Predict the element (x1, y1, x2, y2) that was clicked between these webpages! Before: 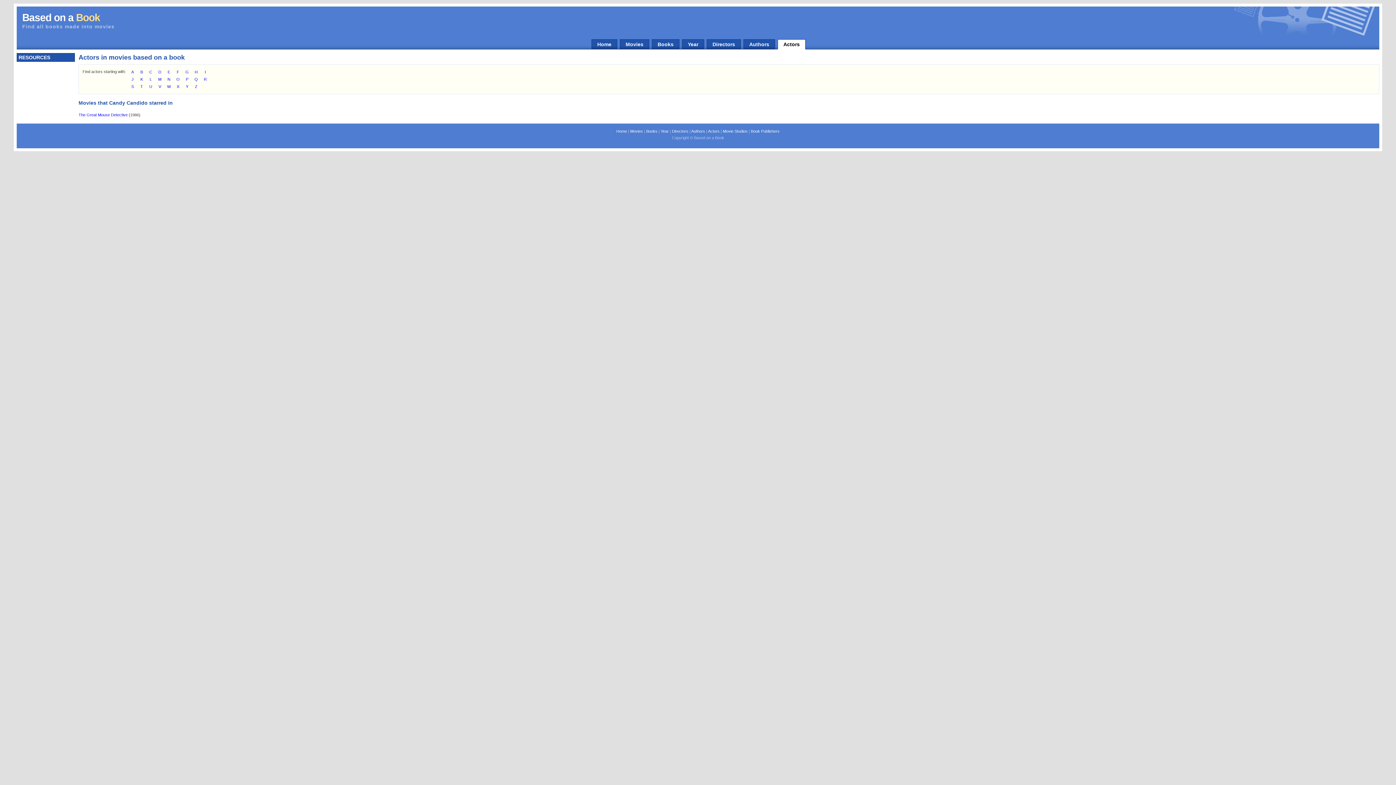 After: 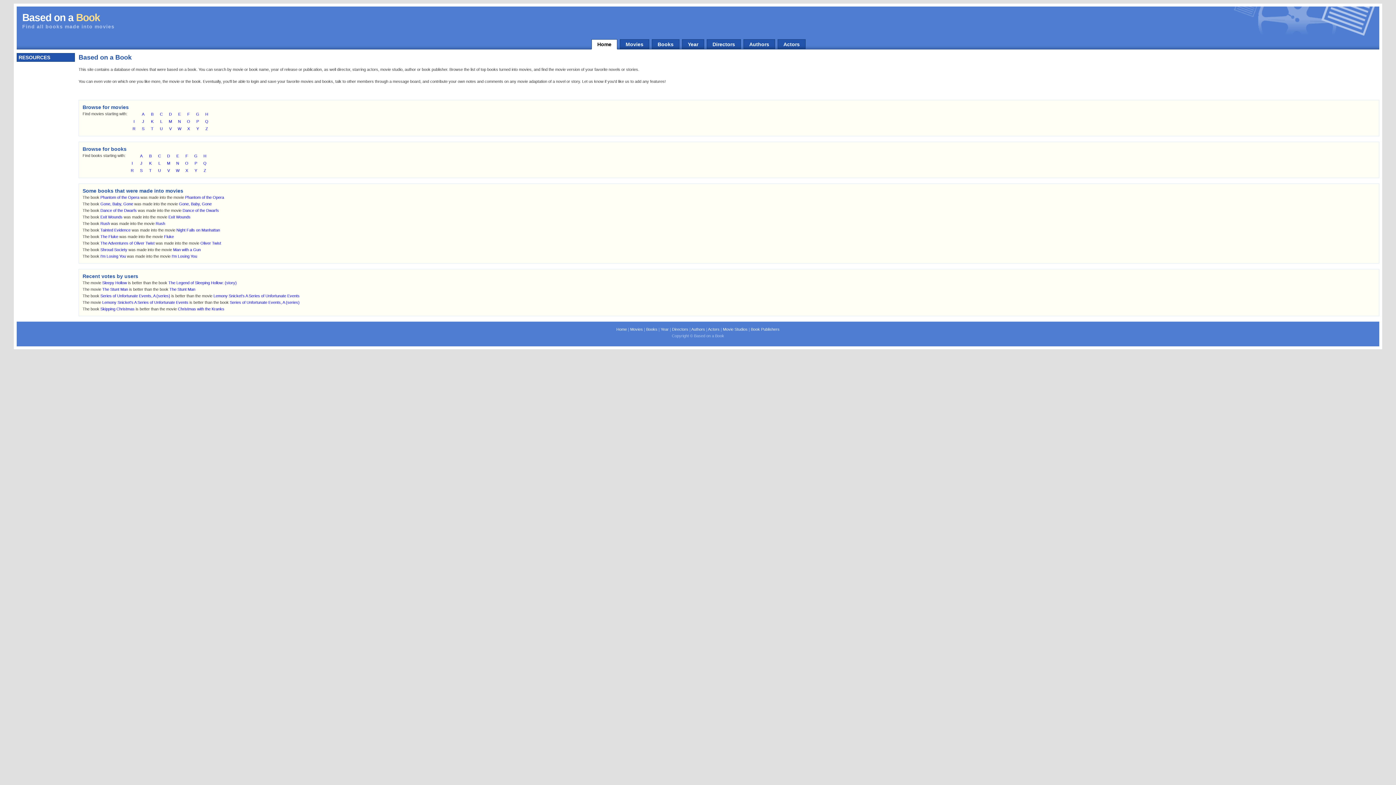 Action: bbox: (22, 12, 100, 23) label: Based on a Book